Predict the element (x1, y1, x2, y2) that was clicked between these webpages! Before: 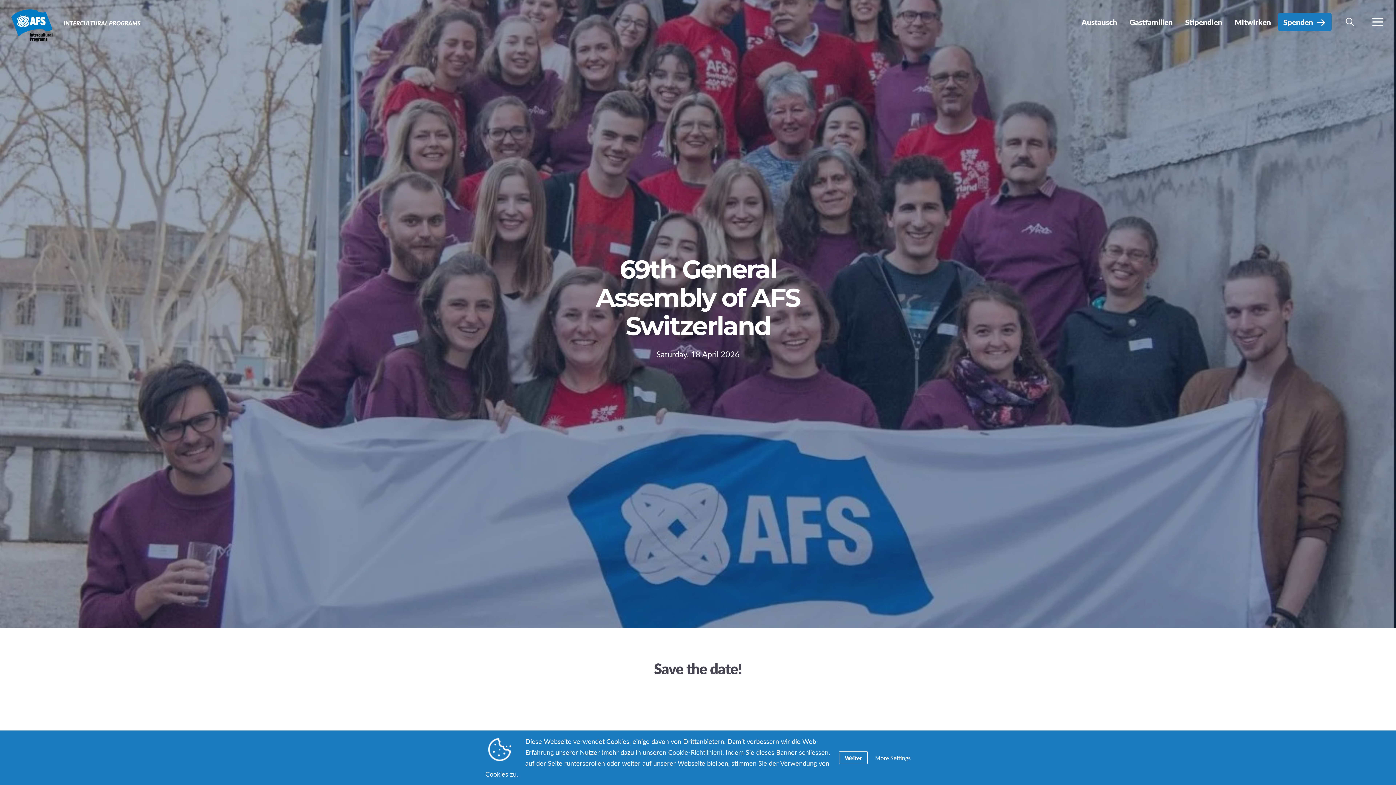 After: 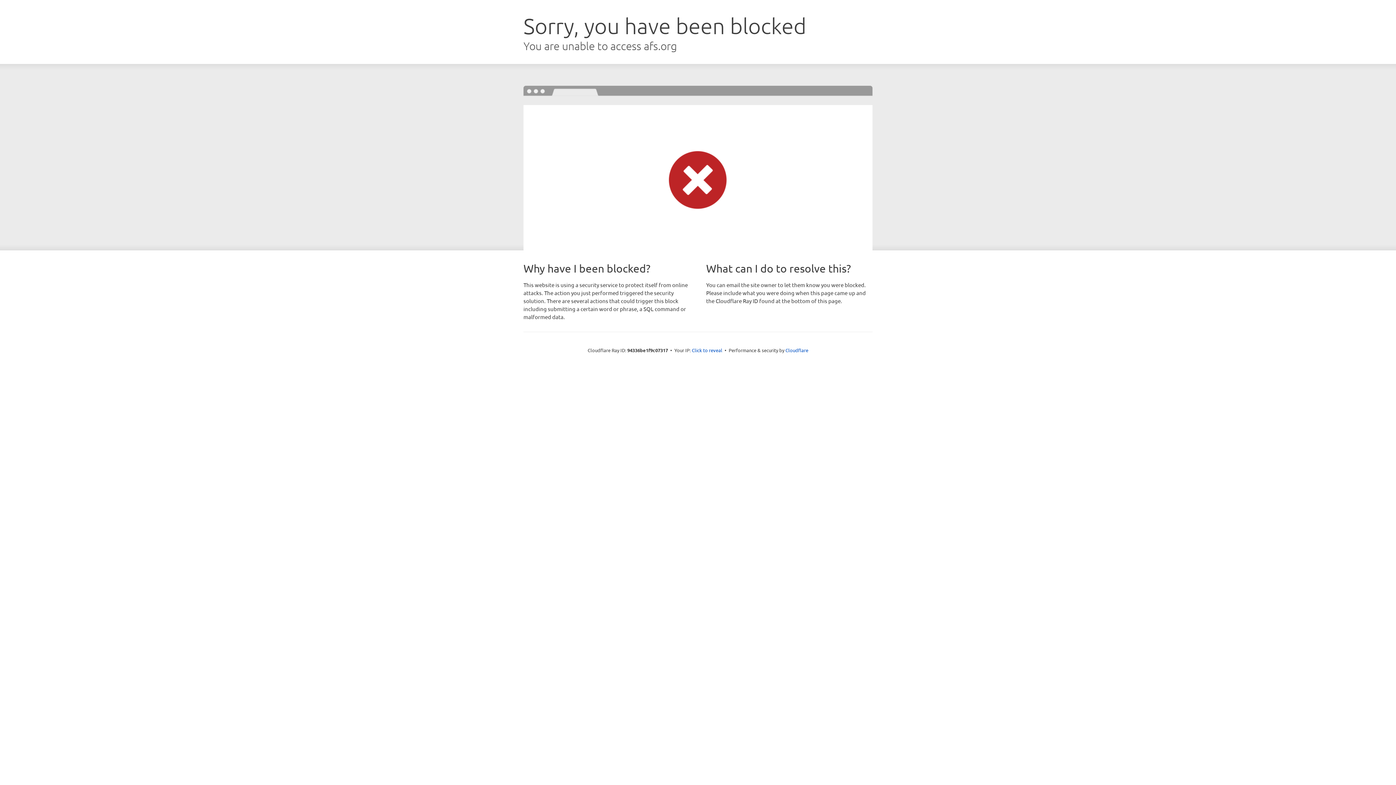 Action: bbox: (668, 748, 720, 757) label: Cookie-Richtlinien